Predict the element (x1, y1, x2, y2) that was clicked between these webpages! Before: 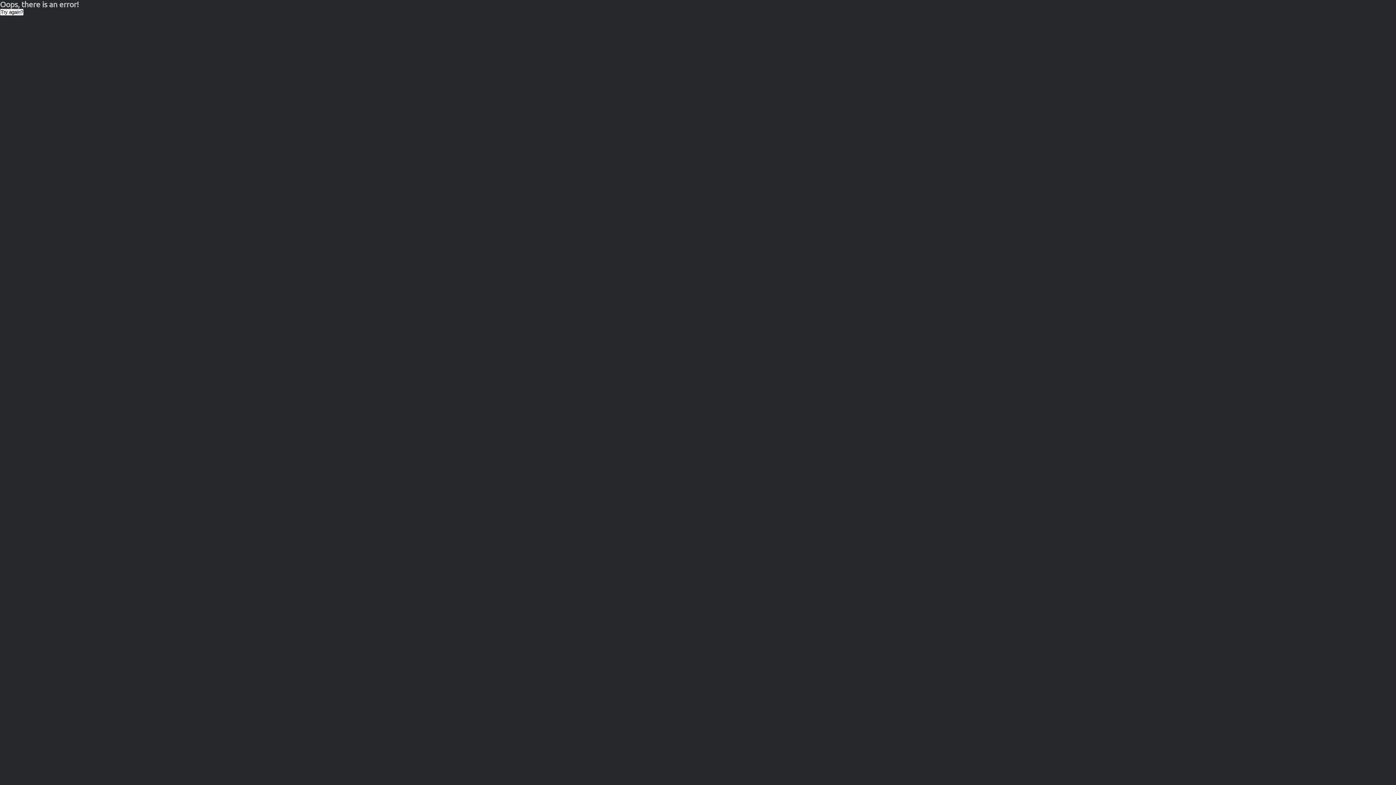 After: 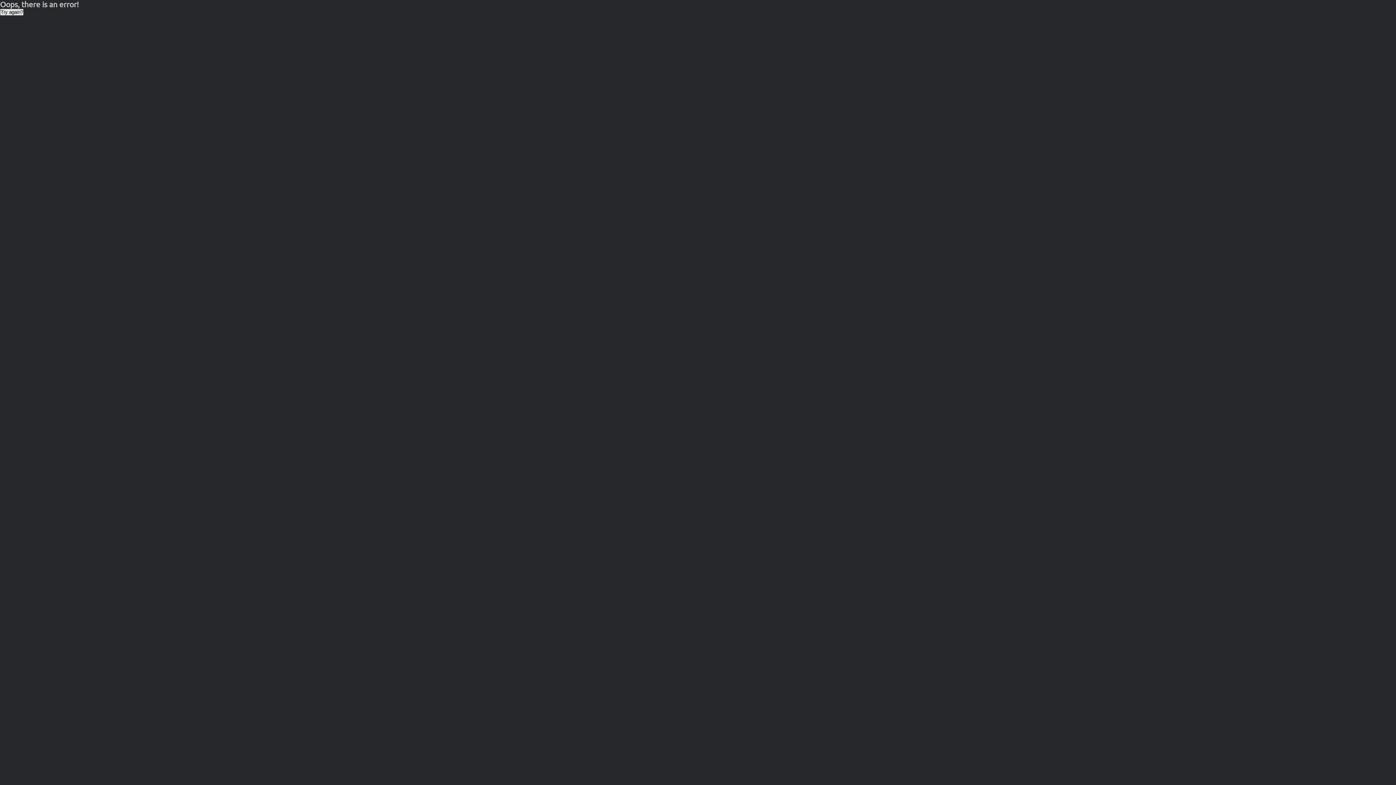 Action: bbox: (0, 8, 23, 15) label: Try again?